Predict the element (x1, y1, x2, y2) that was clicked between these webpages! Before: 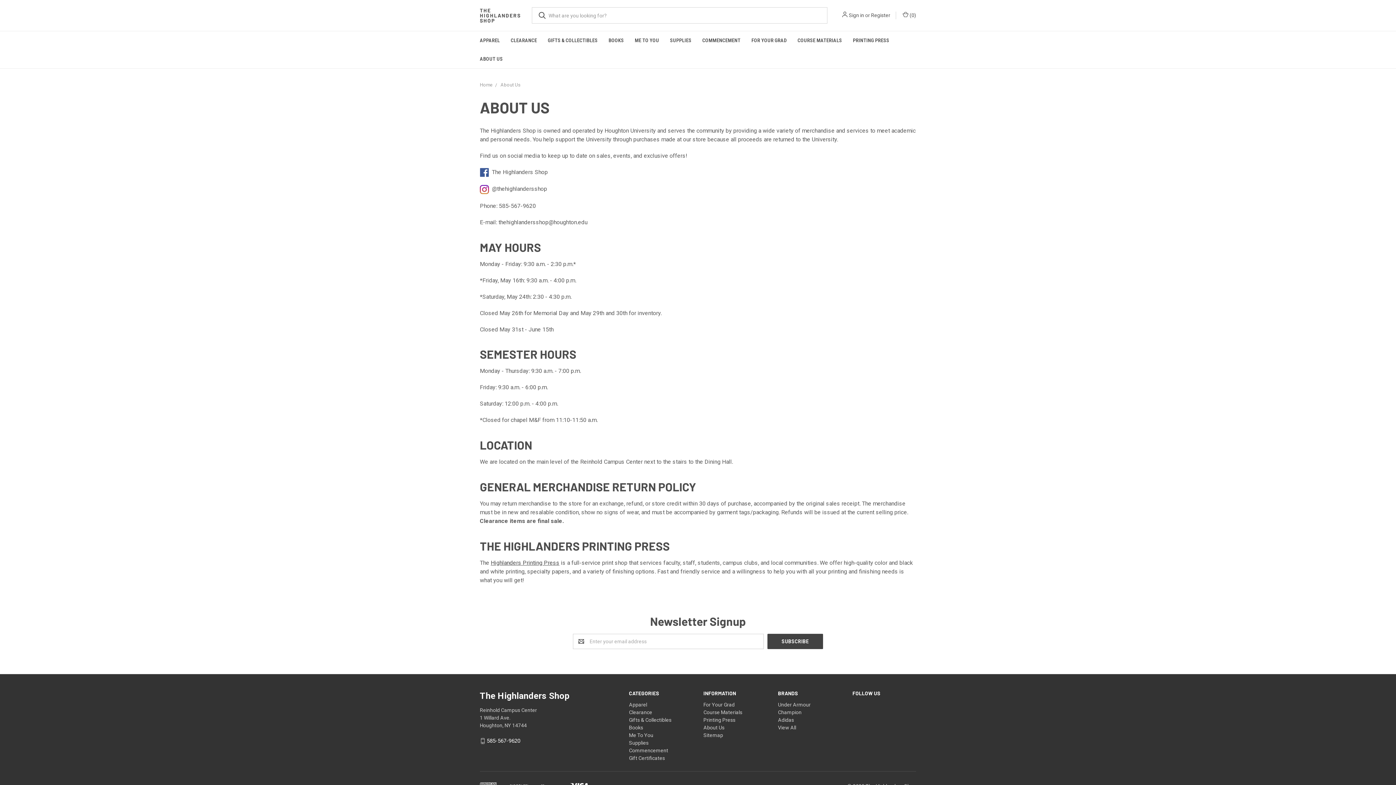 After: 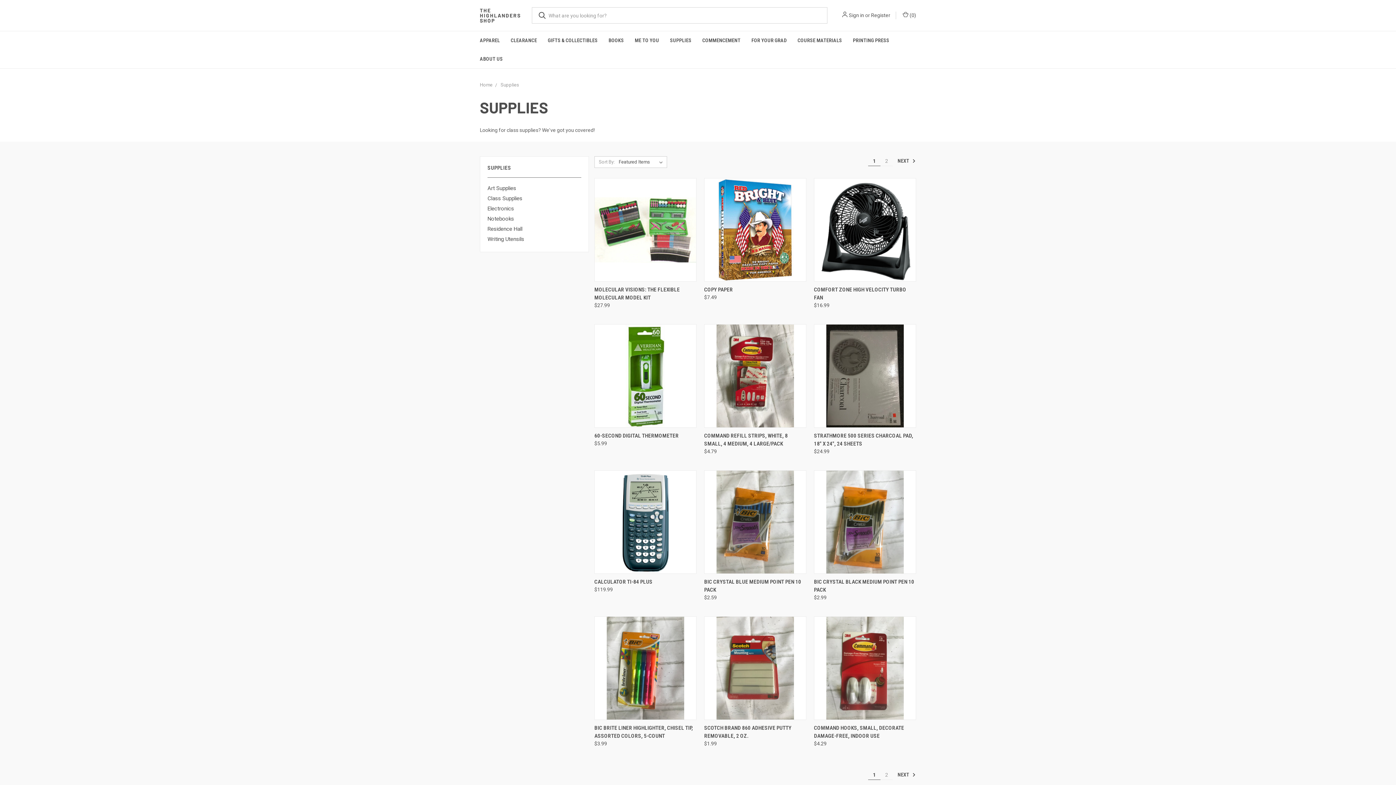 Action: label: SUPPLIES bbox: (664, 31, 697, 49)